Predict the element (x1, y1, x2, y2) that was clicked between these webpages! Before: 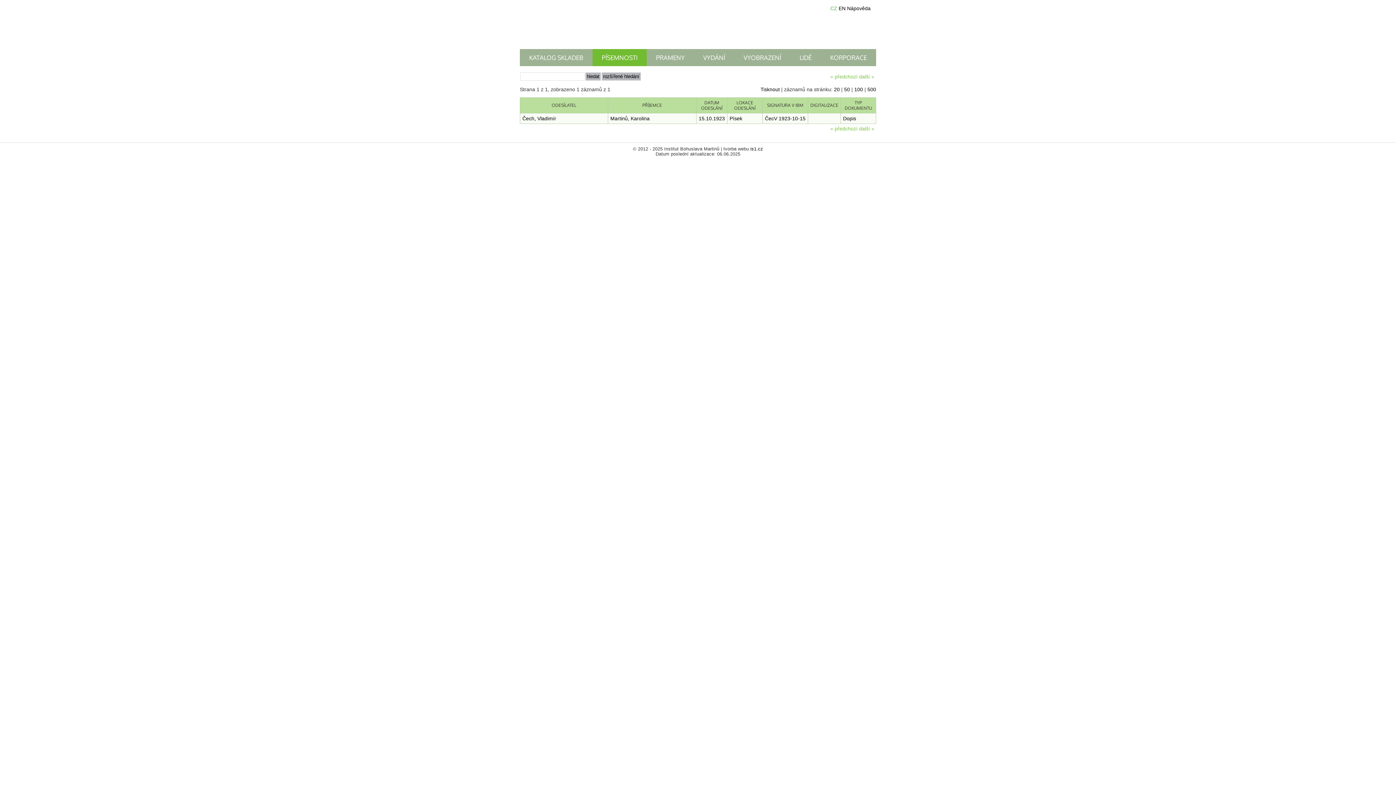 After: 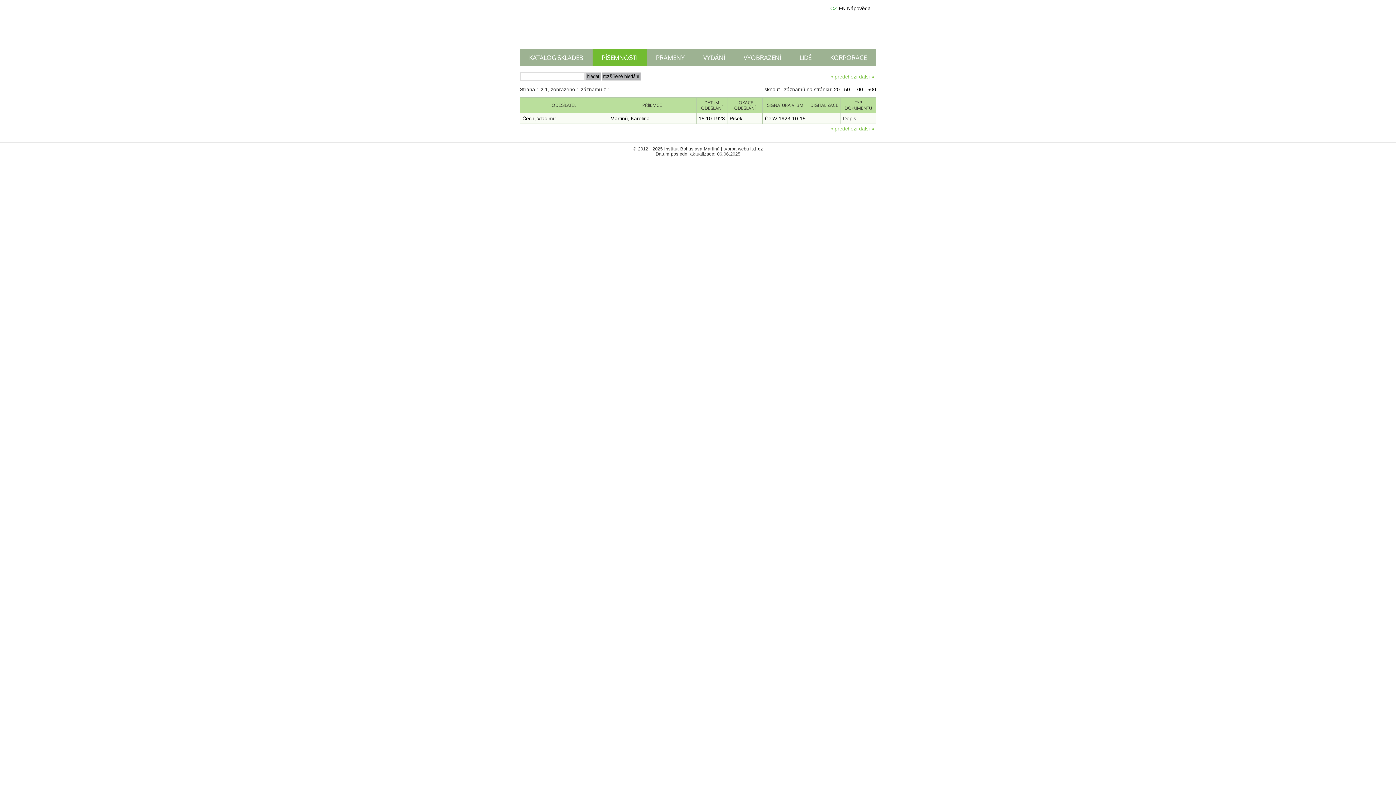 Action: bbox: (734, 100, 755, 110) label: LOKACE ODESLÁNÍ